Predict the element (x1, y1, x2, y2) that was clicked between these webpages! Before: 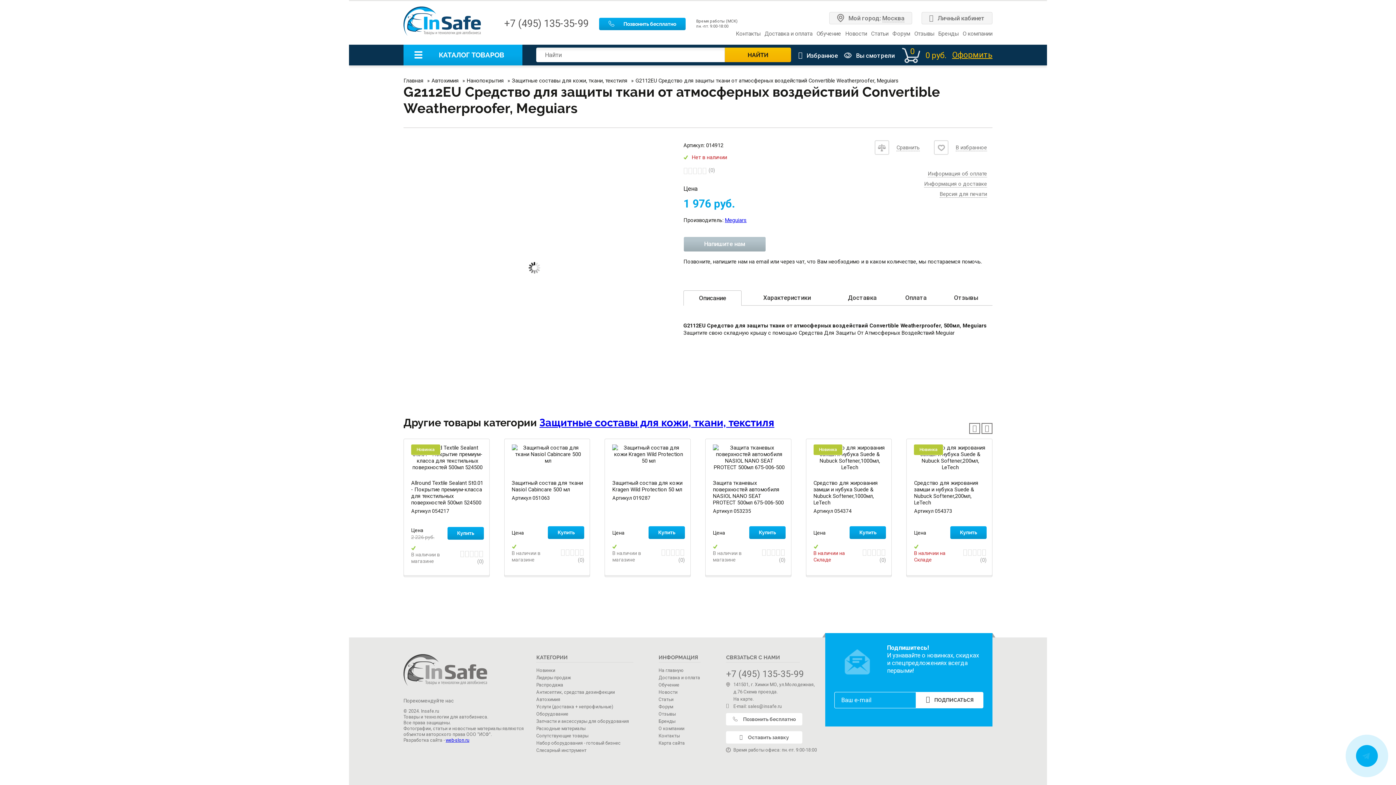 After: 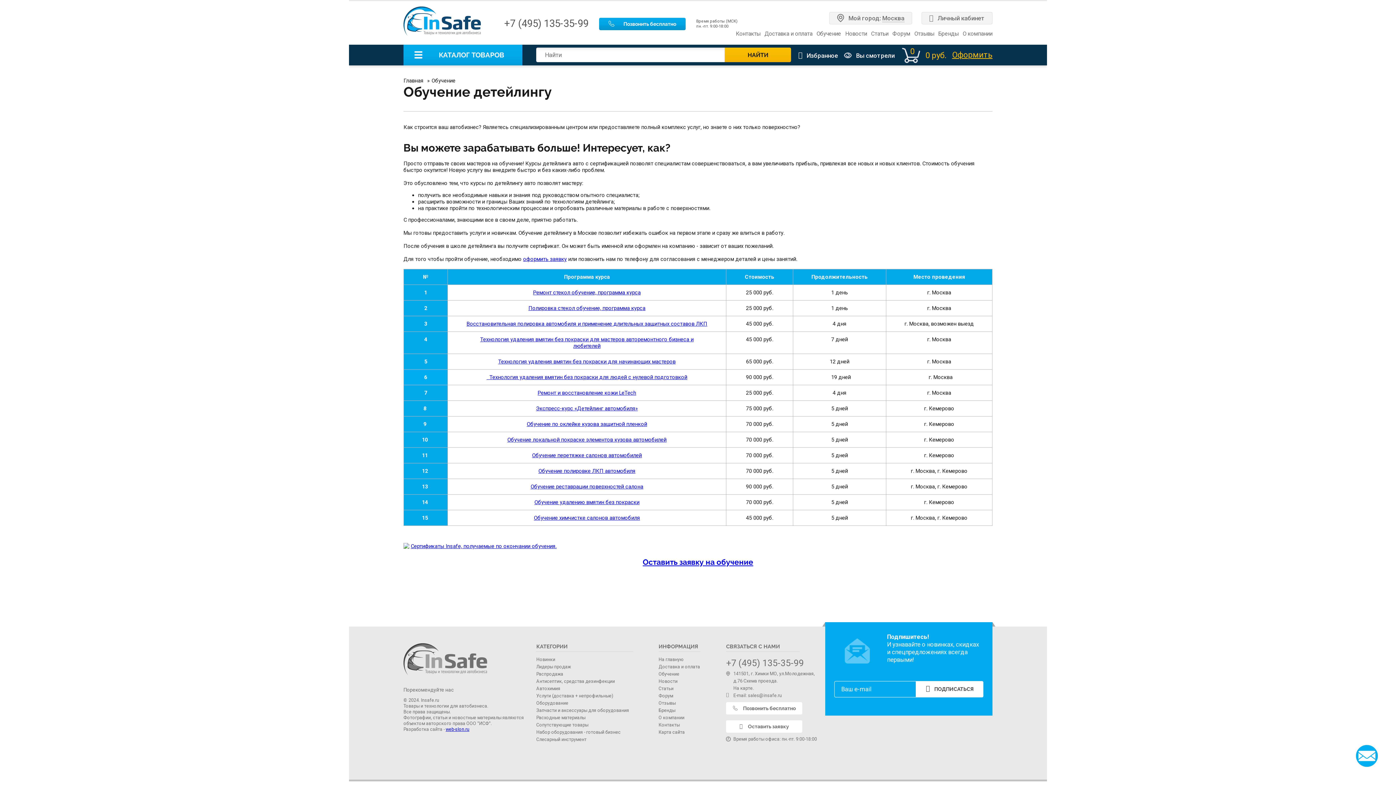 Action: label: Обучение bbox: (658, 681, 679, 689)